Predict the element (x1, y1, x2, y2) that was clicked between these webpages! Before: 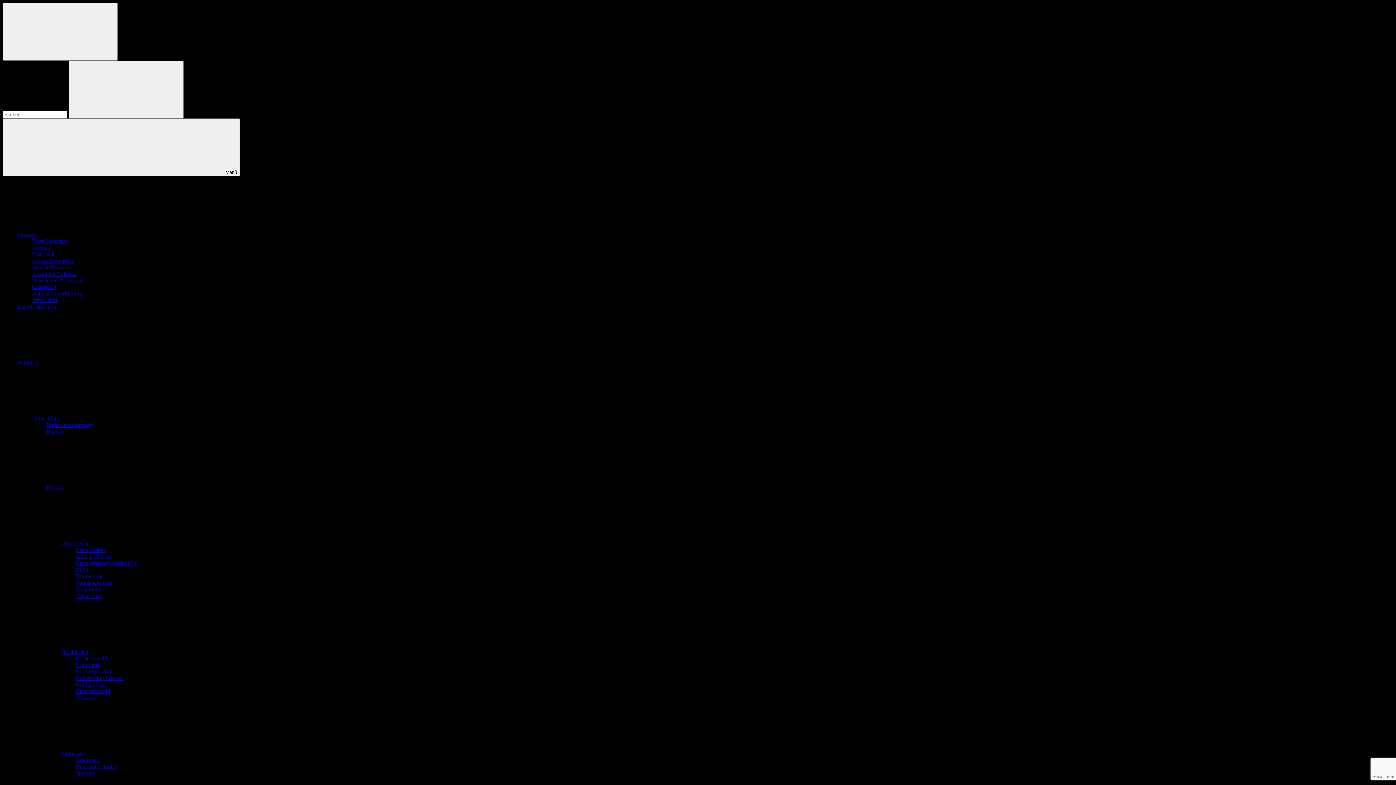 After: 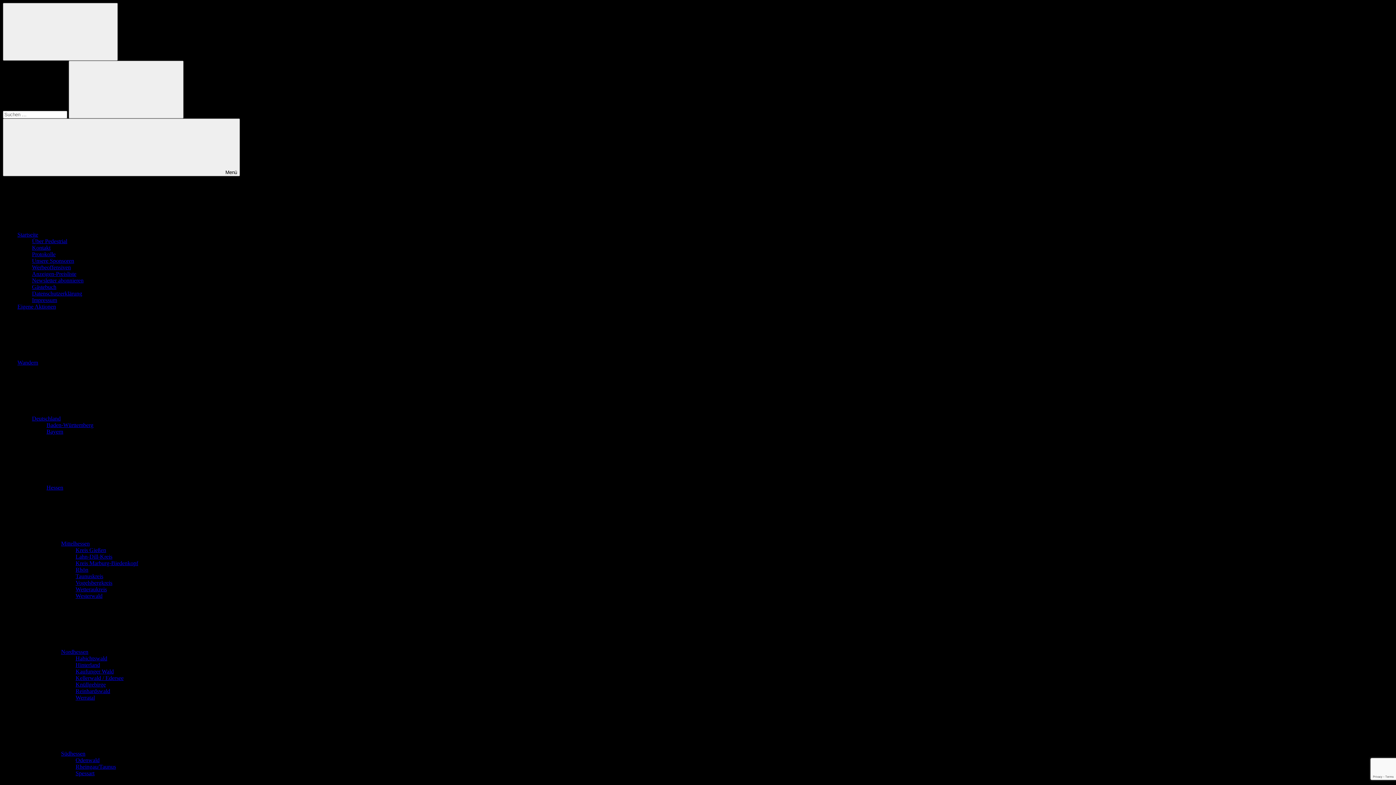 Action: bbox: (75, 688, 110, 694) label: Reinhardswald